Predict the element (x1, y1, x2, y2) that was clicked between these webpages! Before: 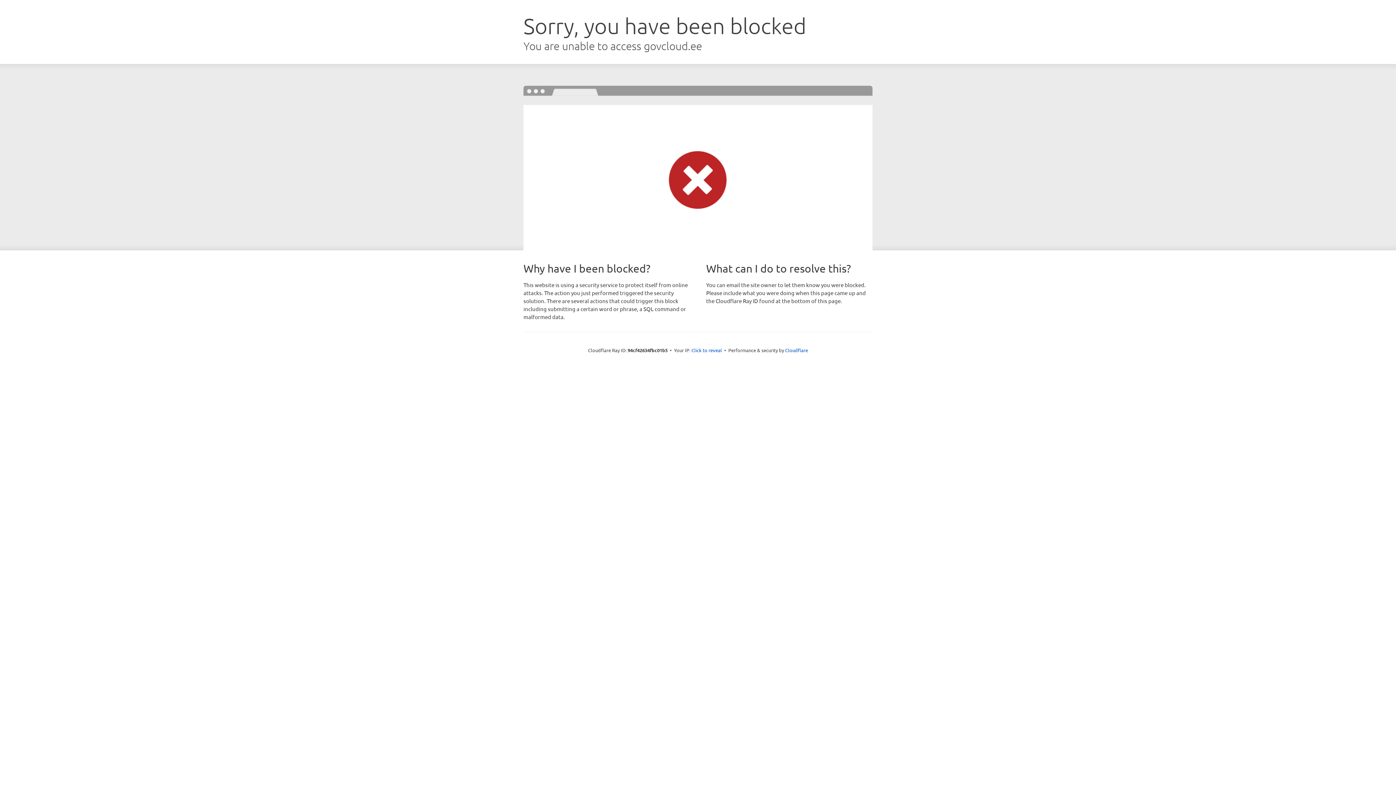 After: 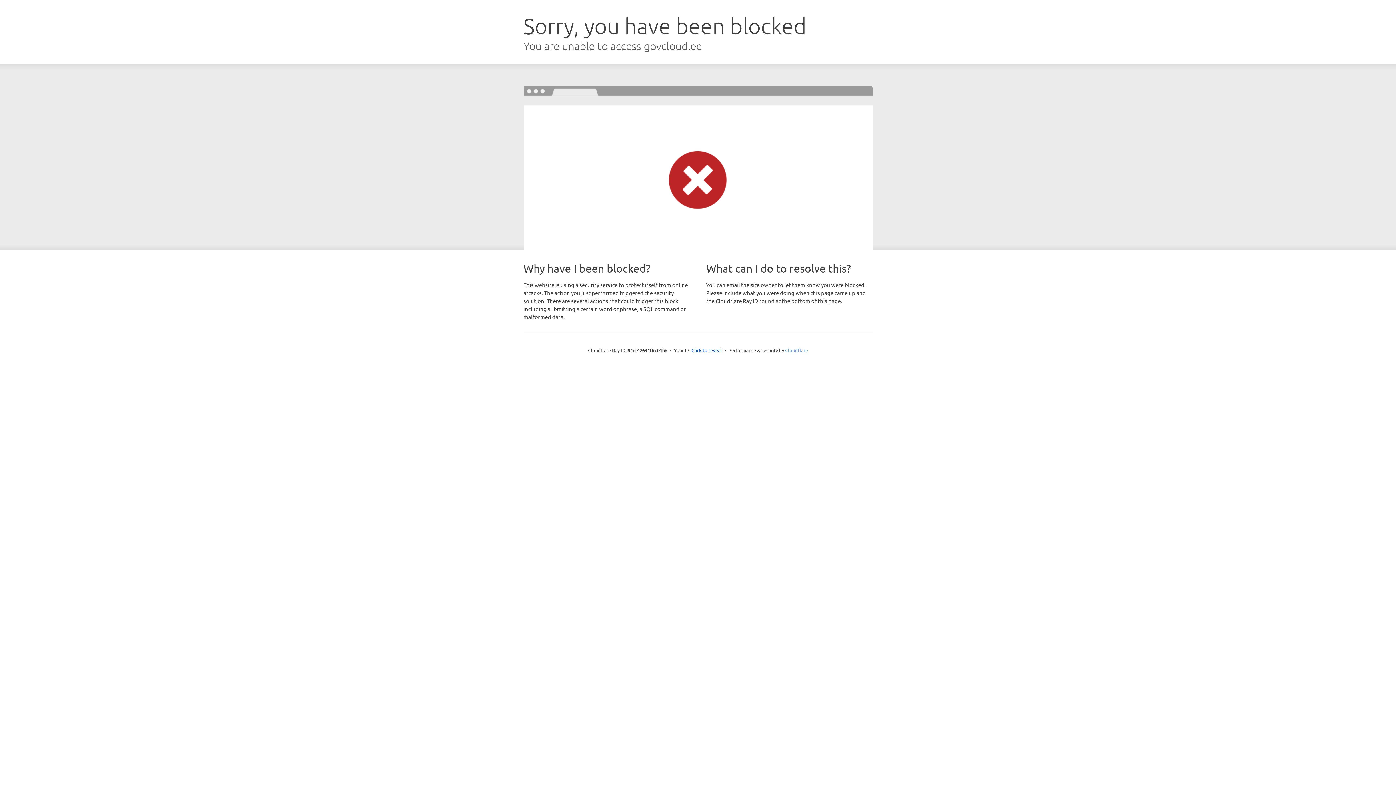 Action: bbox: (785, 347, 808, 353) label: Cloudflare